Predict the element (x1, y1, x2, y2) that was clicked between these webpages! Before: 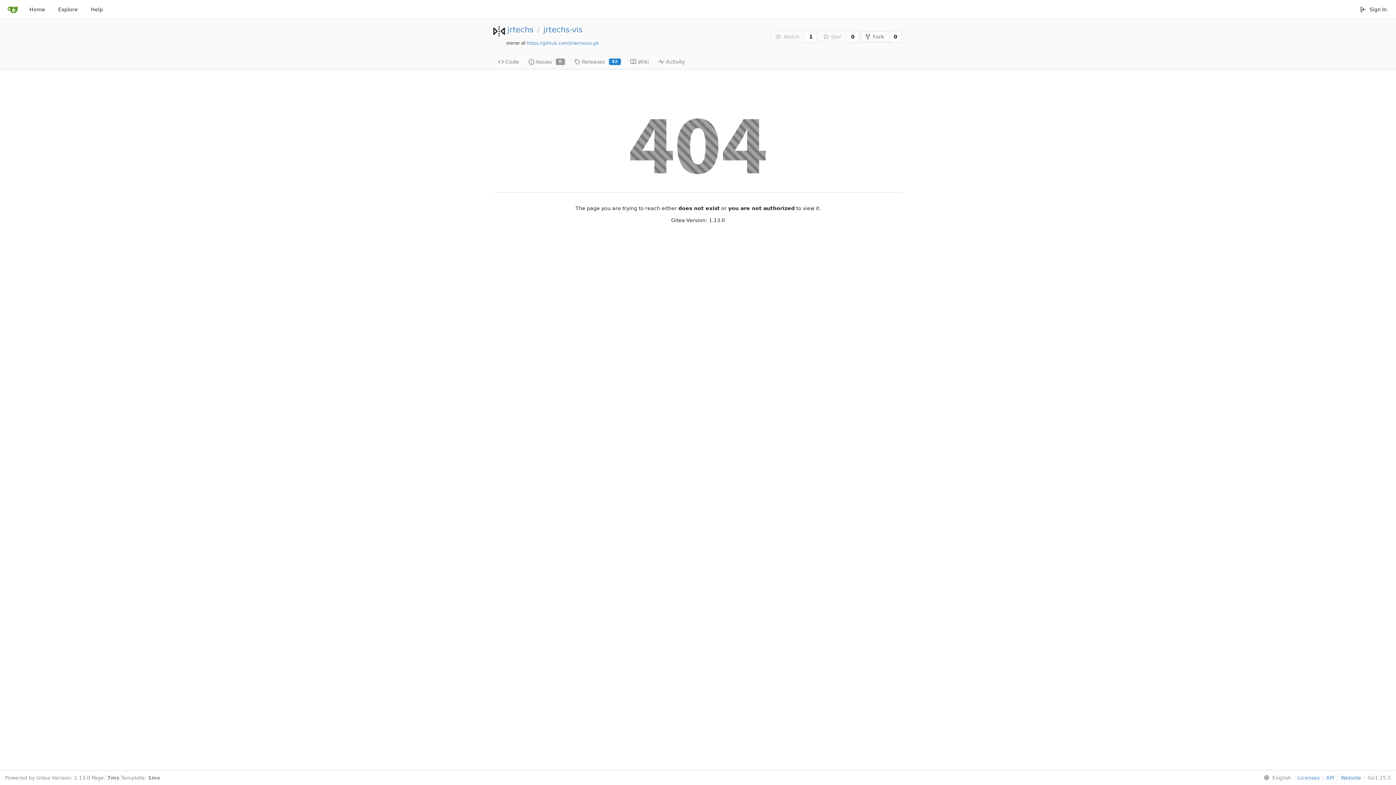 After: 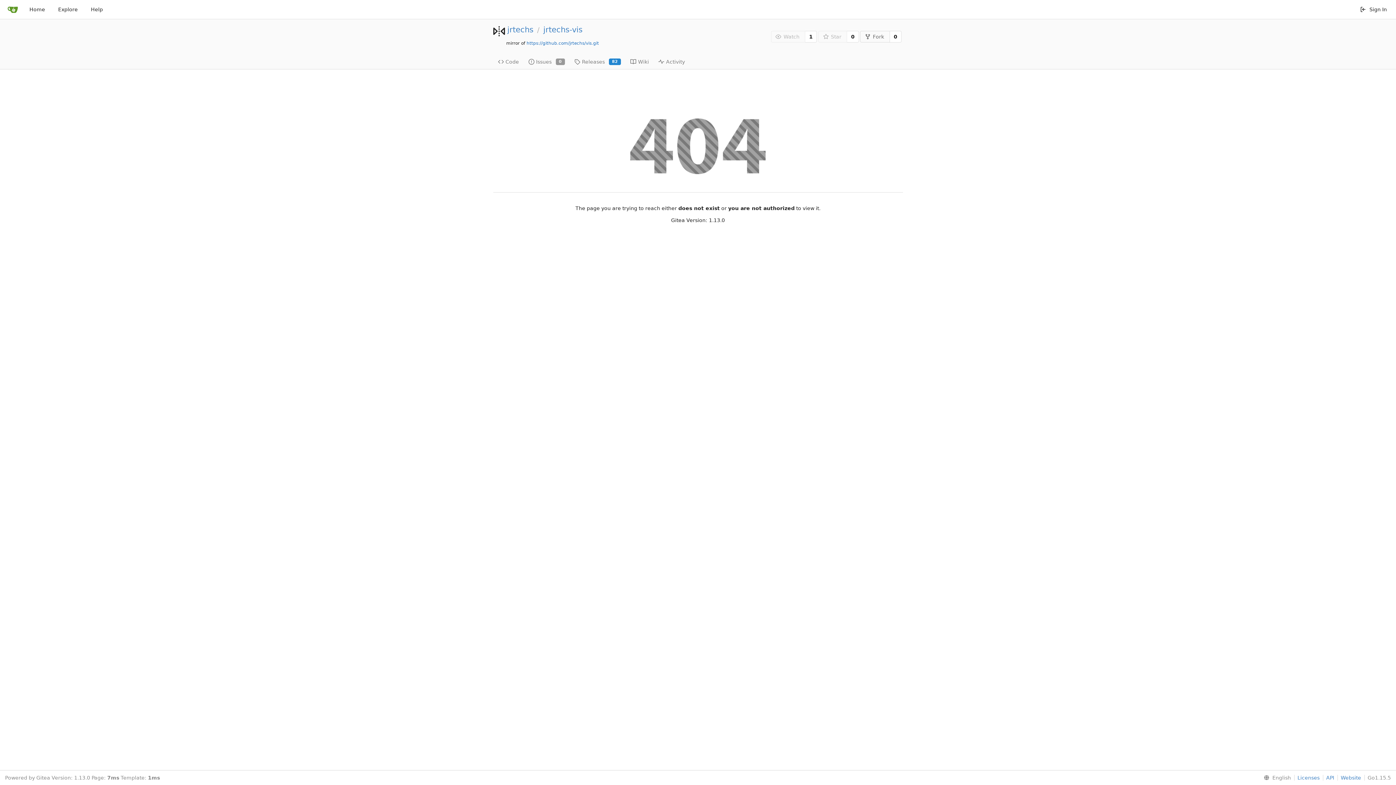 Action: bbox: (526, 40, 599, 45) label: https://github.com/jrtechs/vis.git